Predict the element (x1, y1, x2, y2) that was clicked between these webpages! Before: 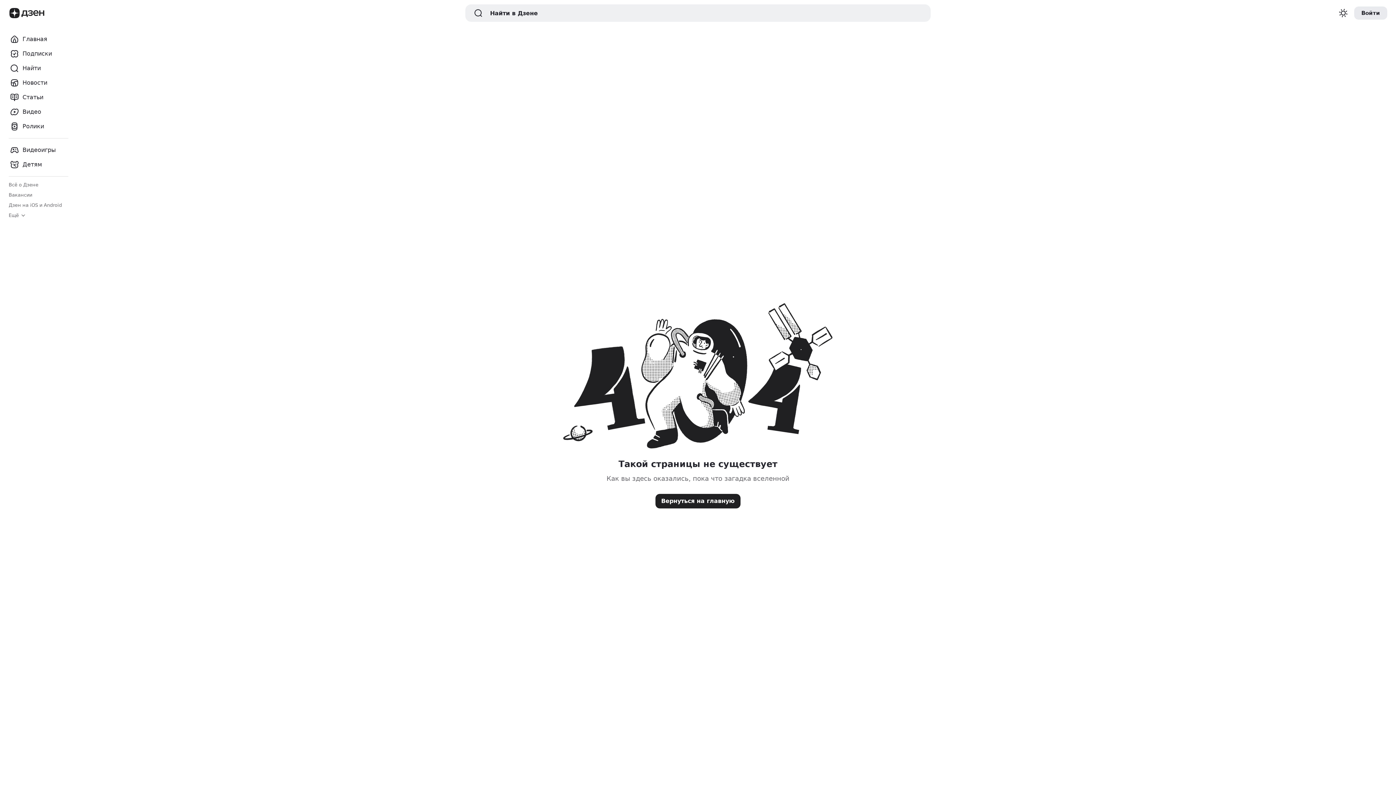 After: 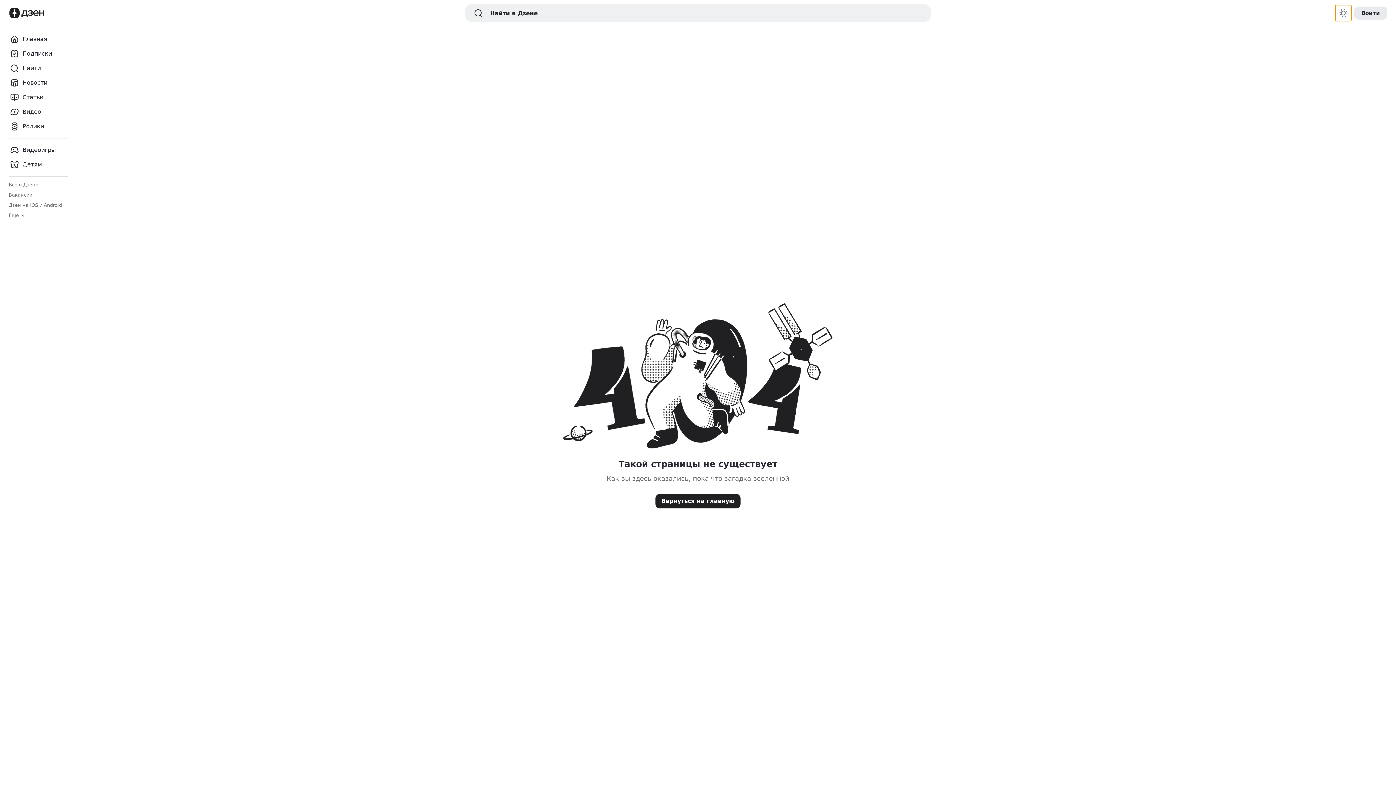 Action: label: Переключение темы оформения сайта bbox: (1335, 5, 1351, 21)